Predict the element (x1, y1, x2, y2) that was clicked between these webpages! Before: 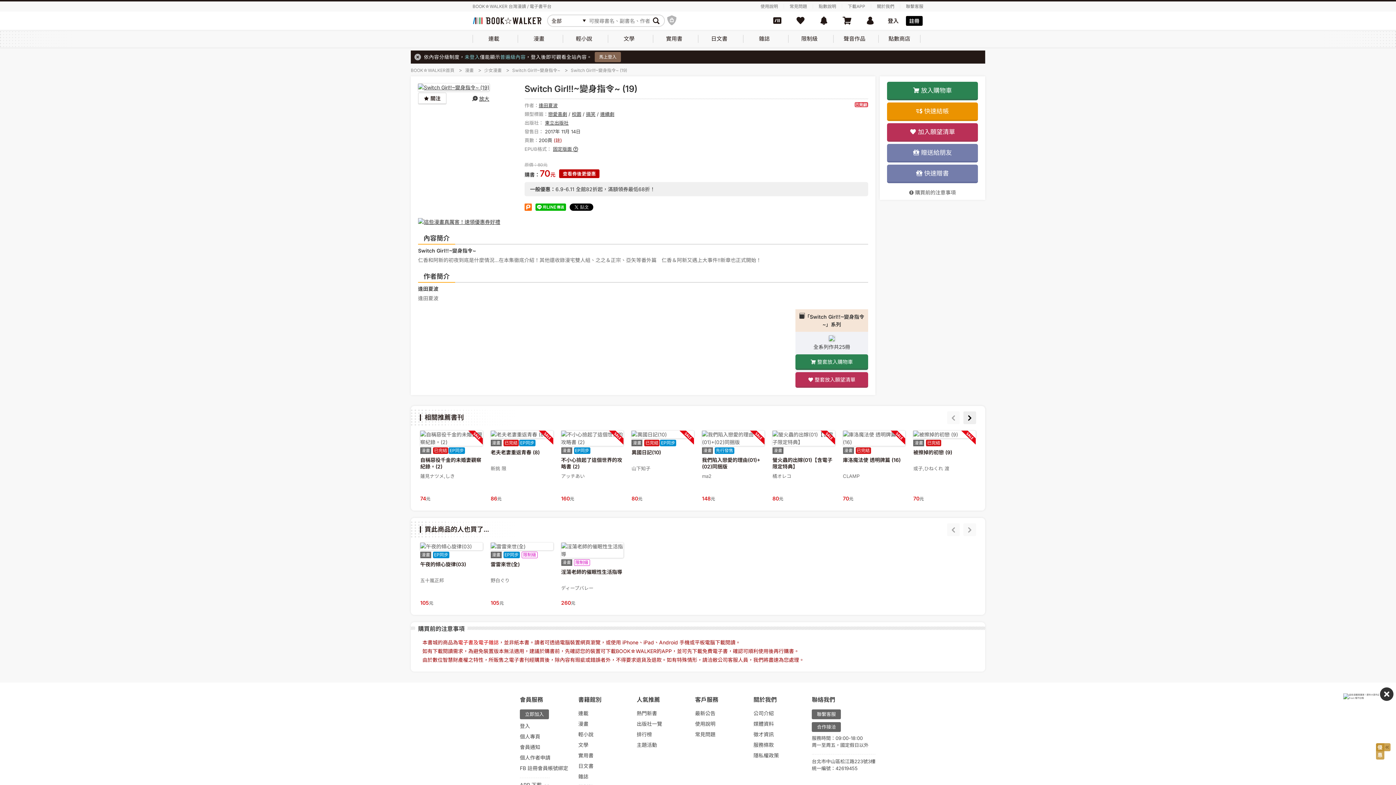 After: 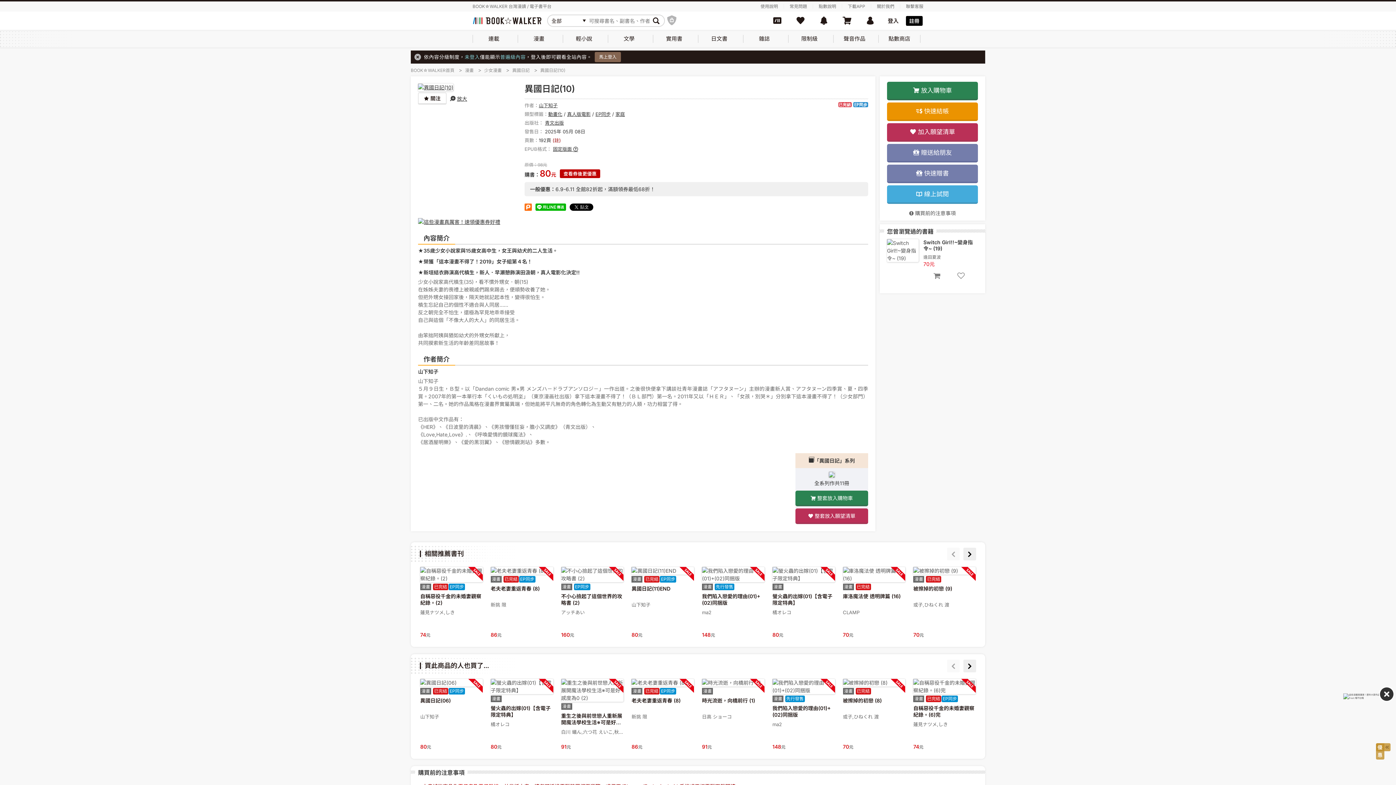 Action: bbox: (631, 430, 694, 438)